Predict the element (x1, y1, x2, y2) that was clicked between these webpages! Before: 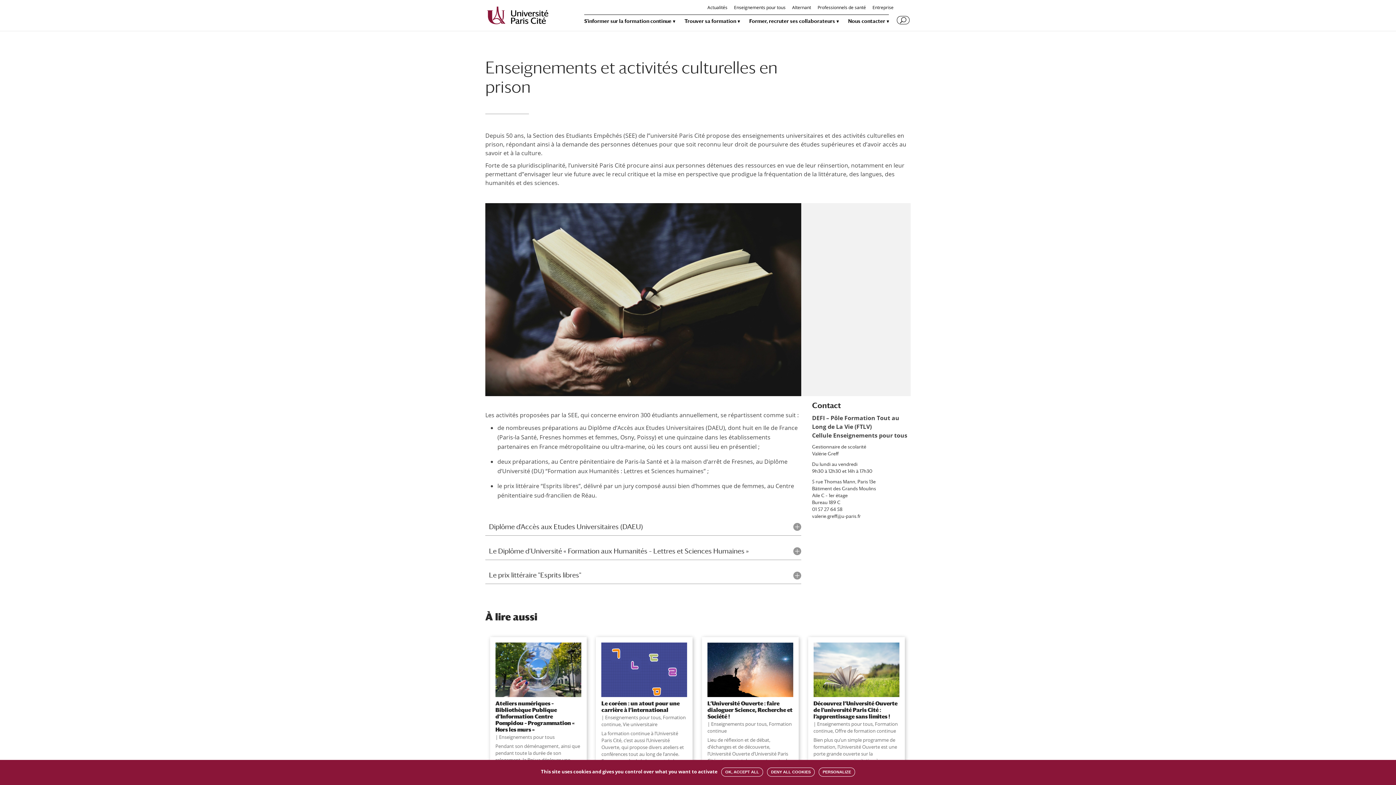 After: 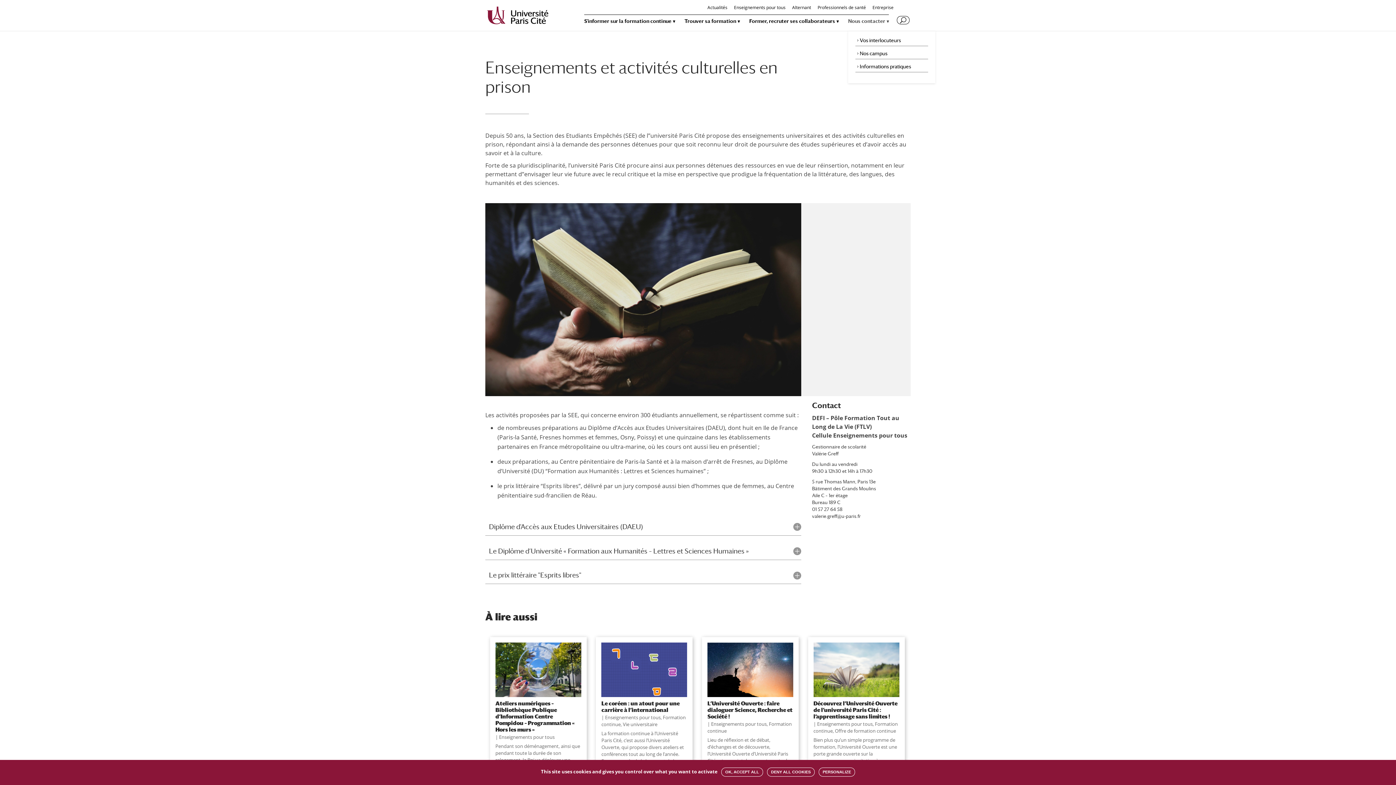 Action: bbox: (848, 18, 889, 30) label: Nous contacter